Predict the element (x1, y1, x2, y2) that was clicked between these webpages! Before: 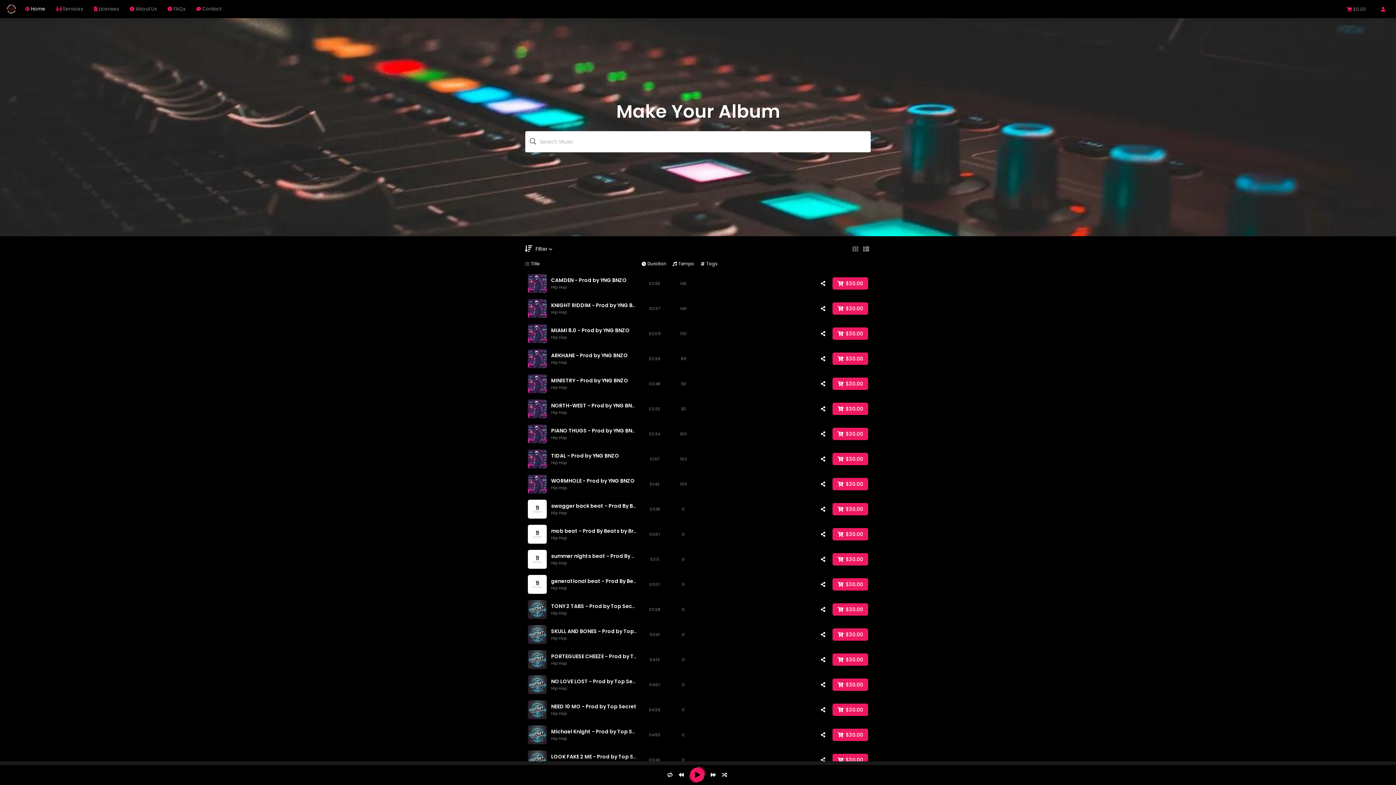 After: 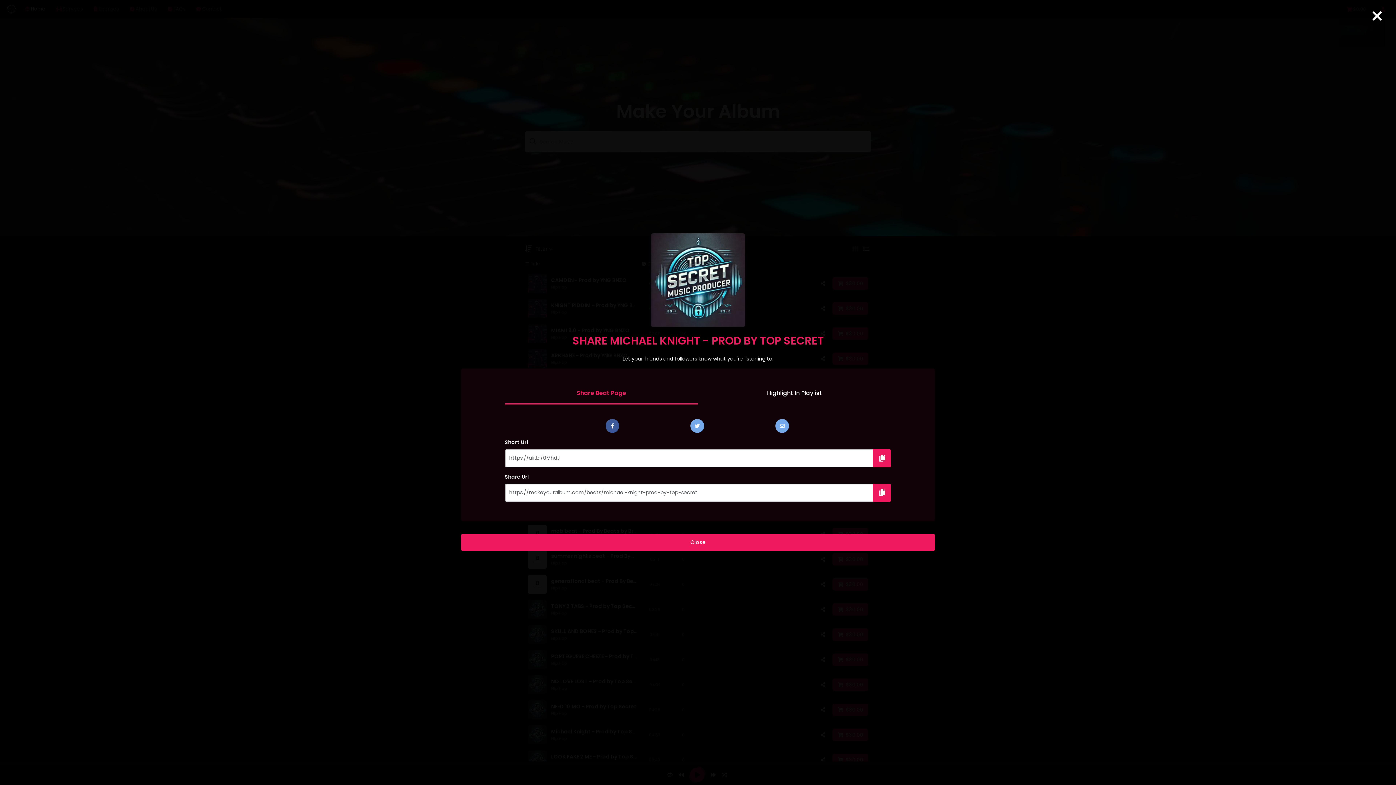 Action: bbox: (821, 732, 825, 737)